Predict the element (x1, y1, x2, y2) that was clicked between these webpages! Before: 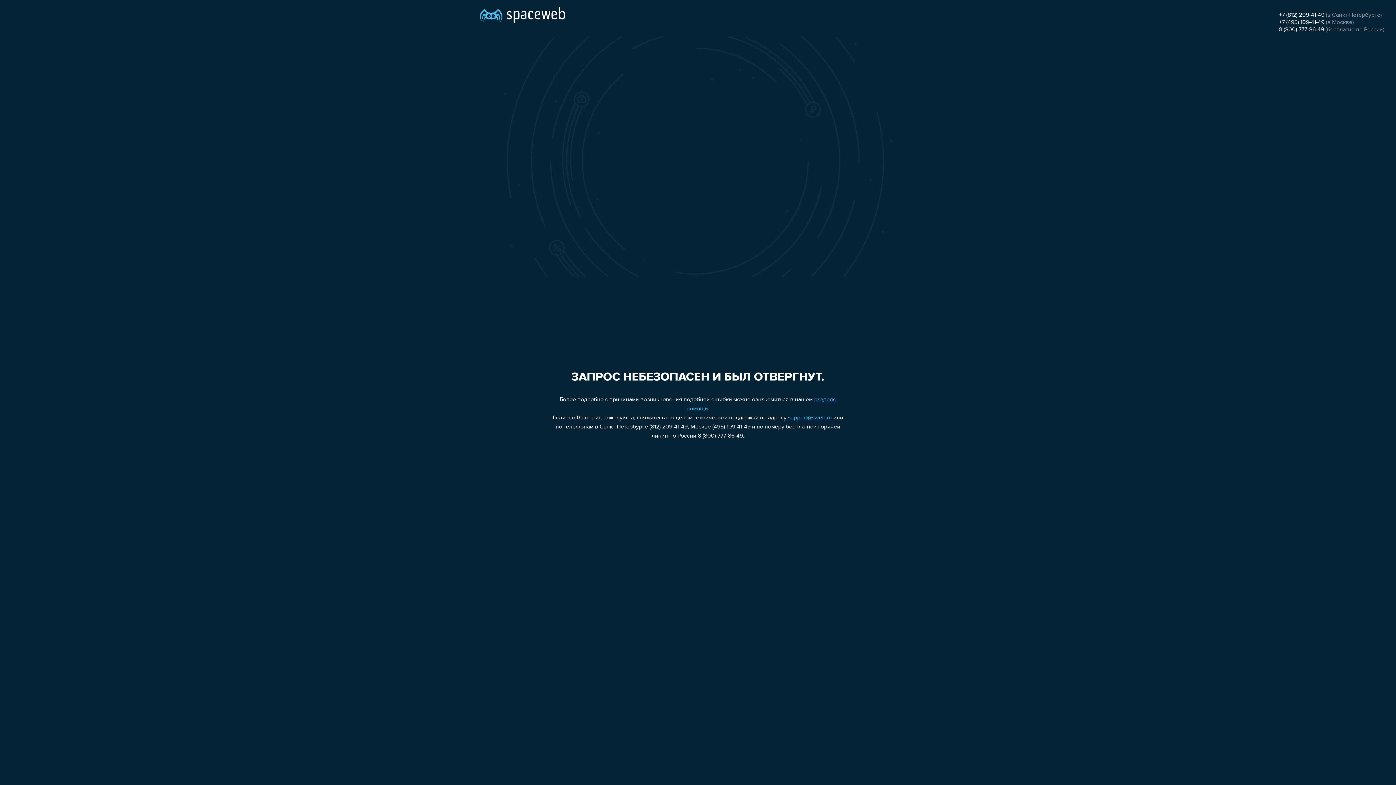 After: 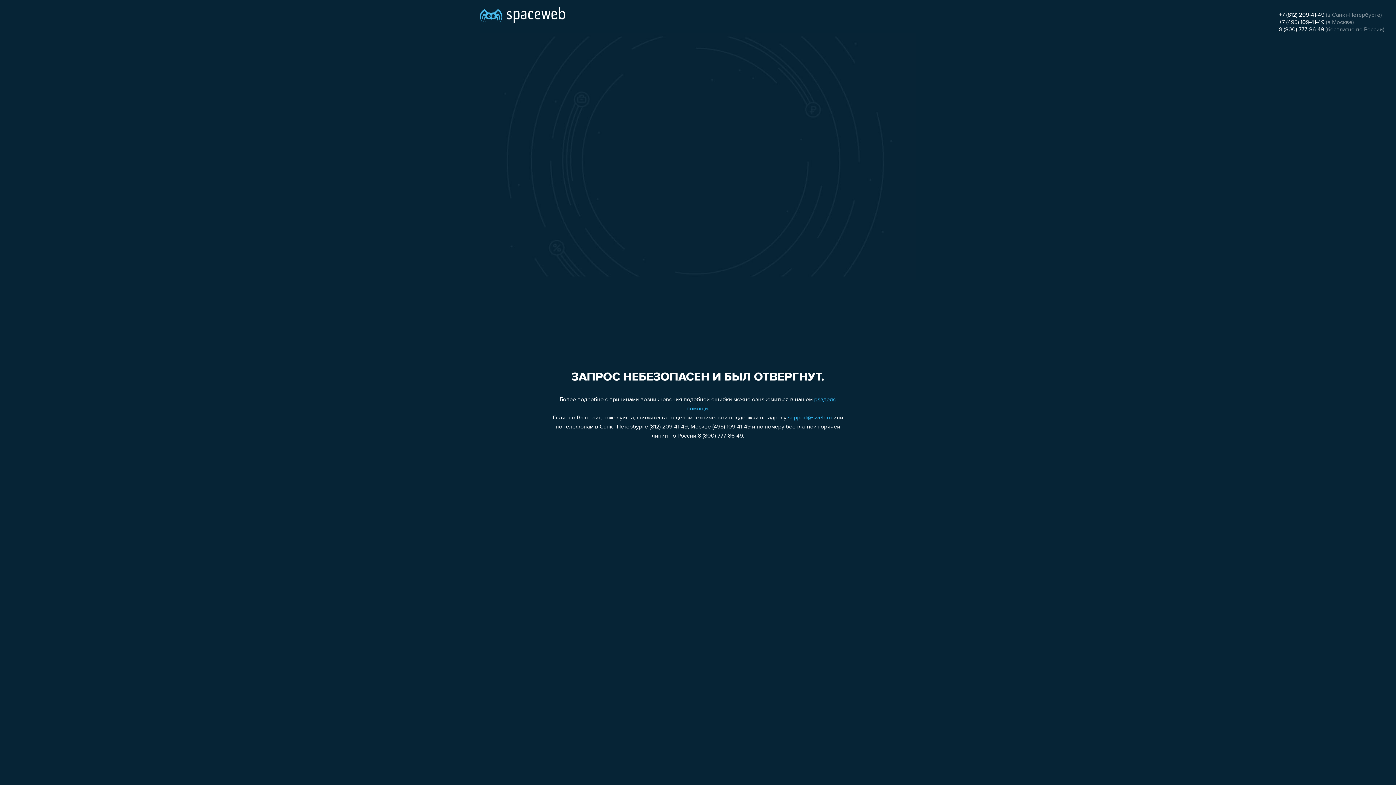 Action: label: 8 (800) 777-86-49 bbox: (1279, 26, 1324, 32)